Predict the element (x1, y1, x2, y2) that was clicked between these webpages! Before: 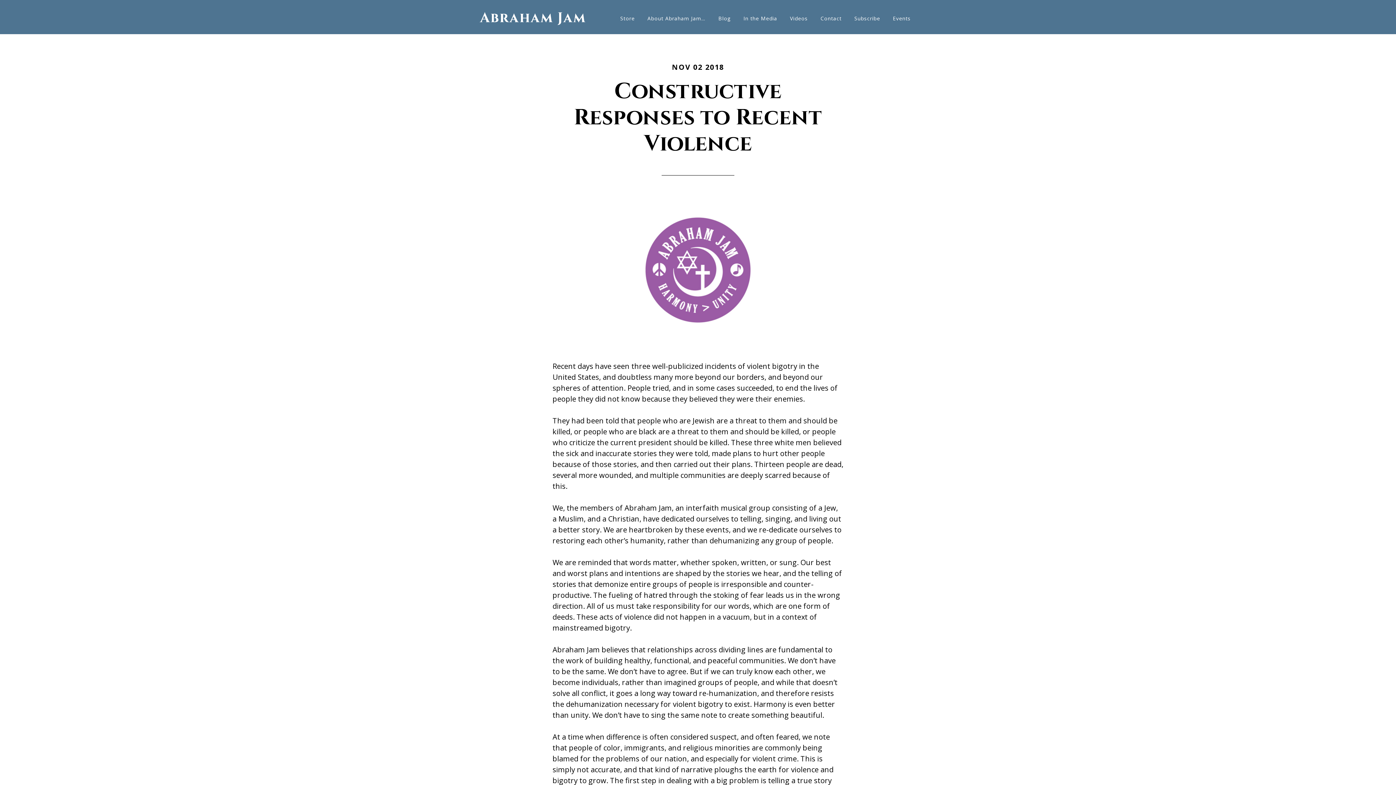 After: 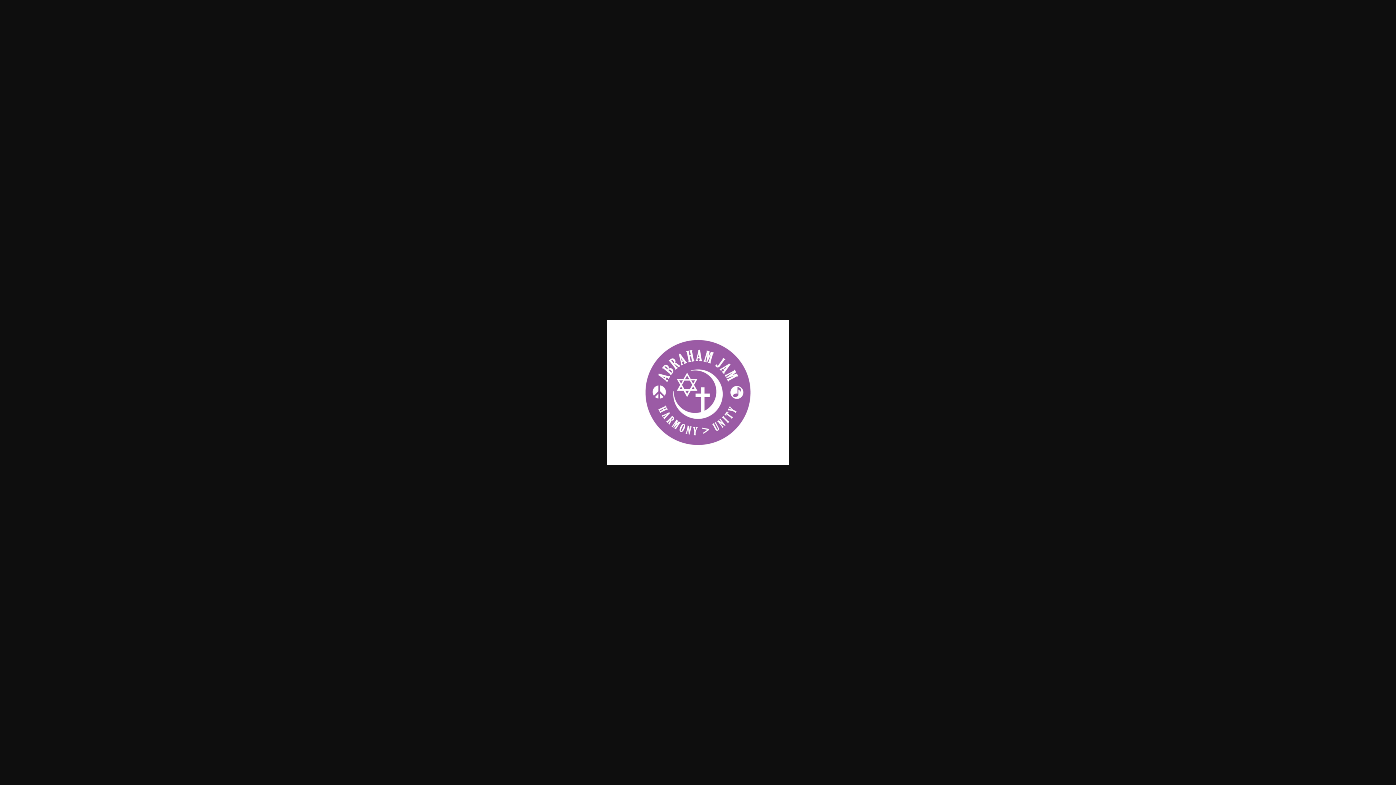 Action: bbox: (607, 339, 789, 349)